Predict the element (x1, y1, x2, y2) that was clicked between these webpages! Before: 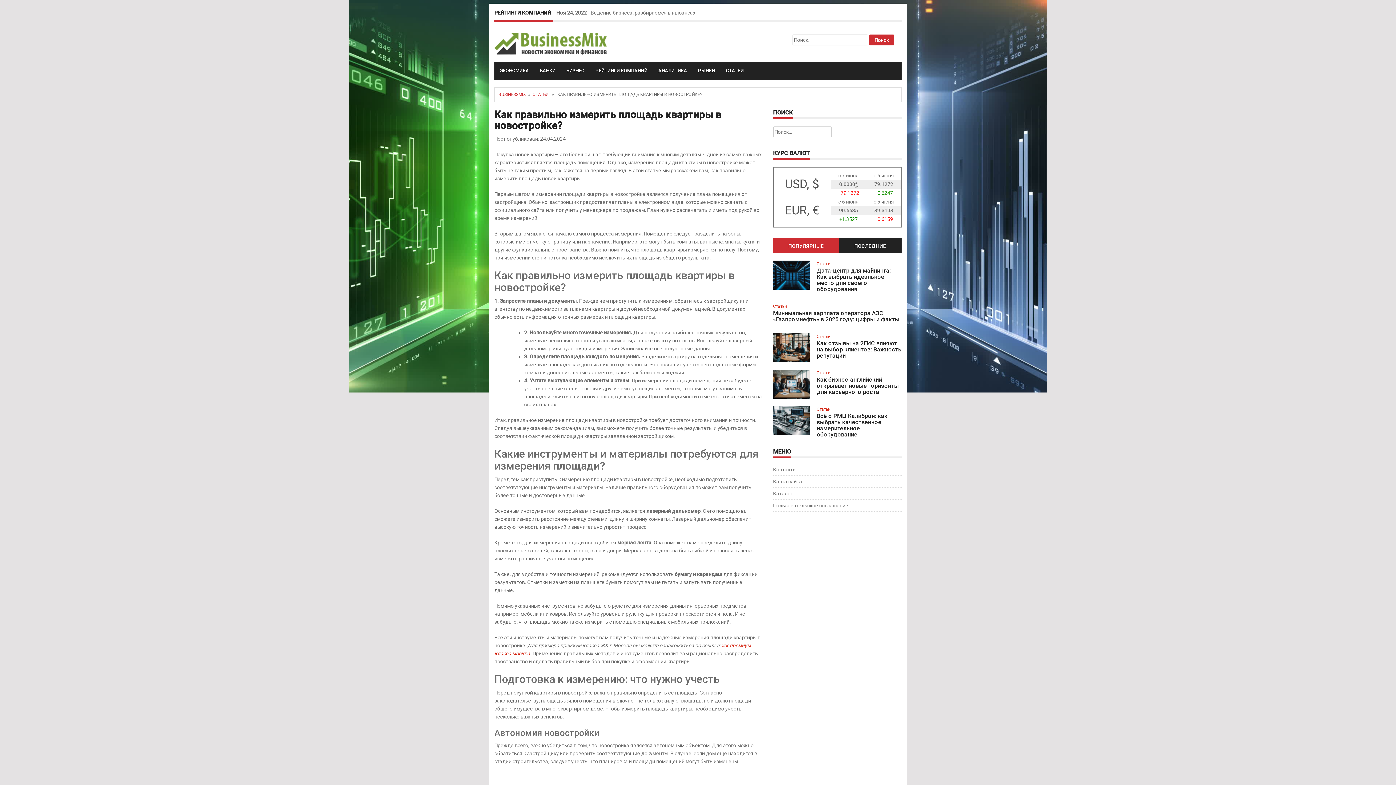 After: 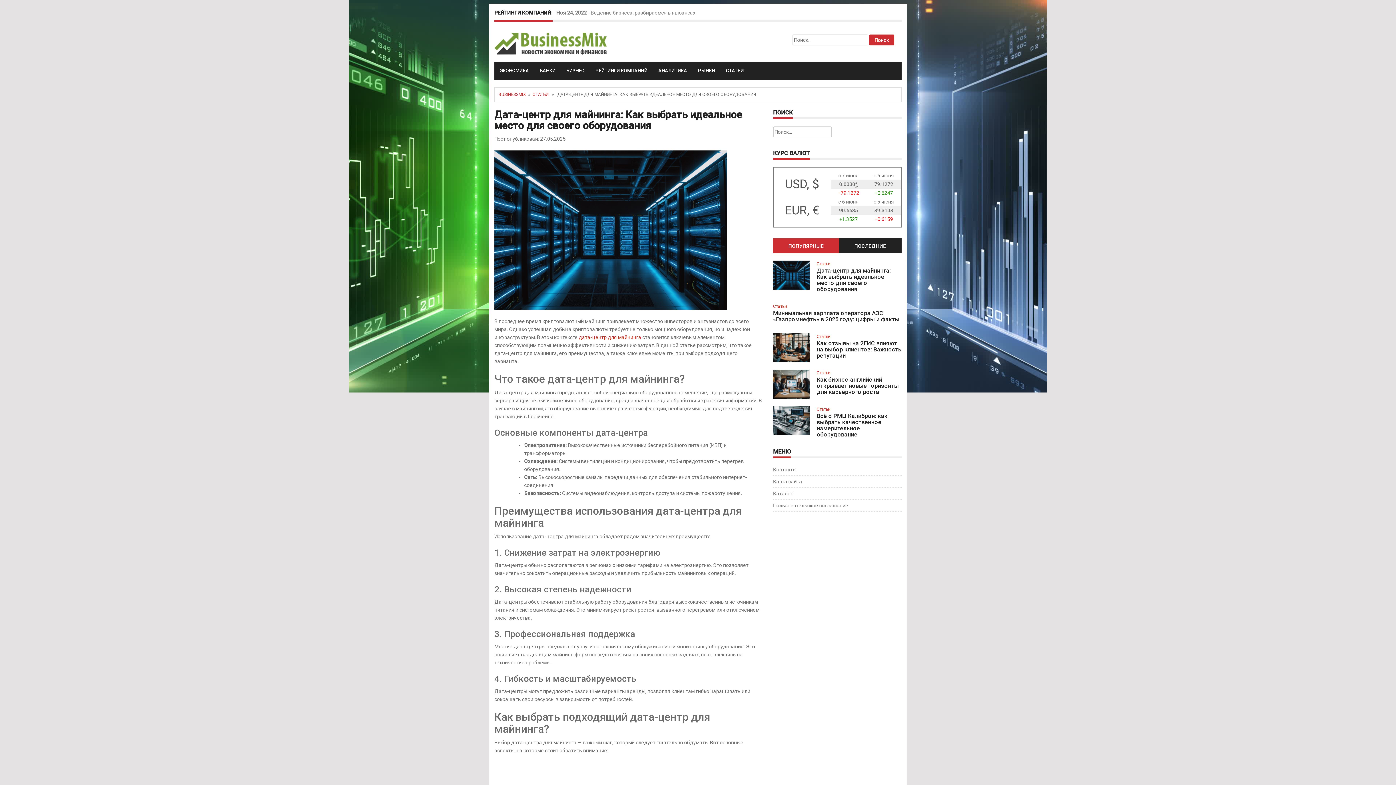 Action: bbox: (773, 271, 809, 277)